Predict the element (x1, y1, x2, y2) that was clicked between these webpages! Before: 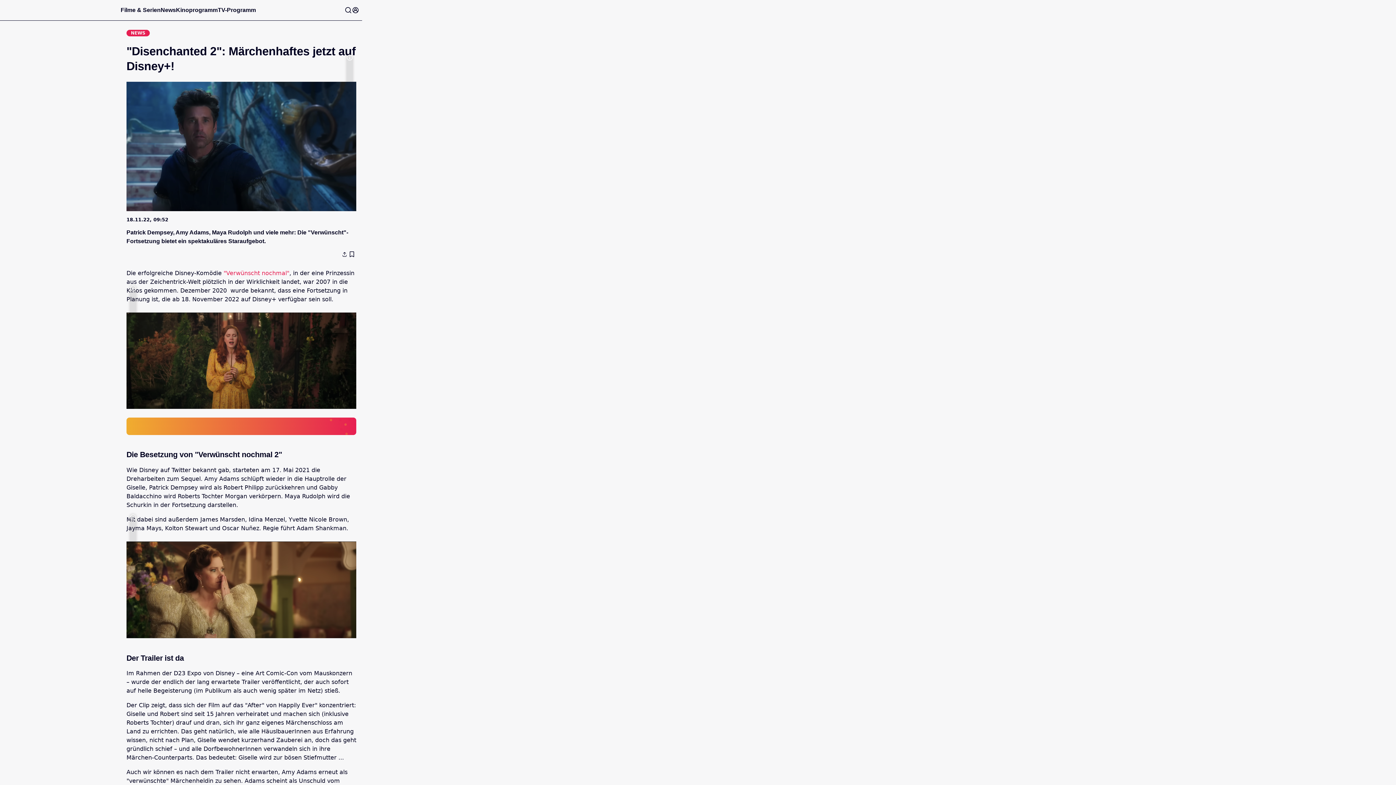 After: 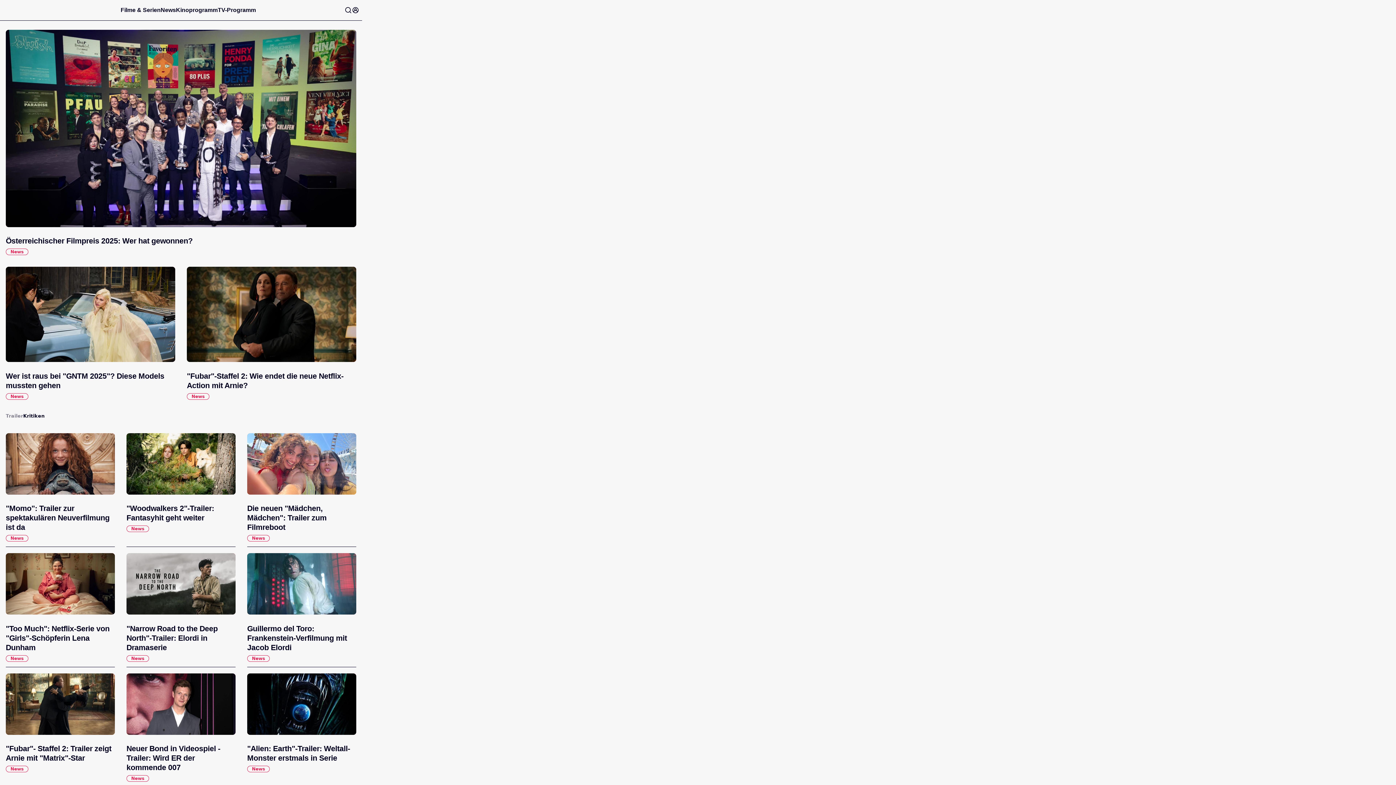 Action: label: Filme & Serien bbox: (120, 6, 160, 13)